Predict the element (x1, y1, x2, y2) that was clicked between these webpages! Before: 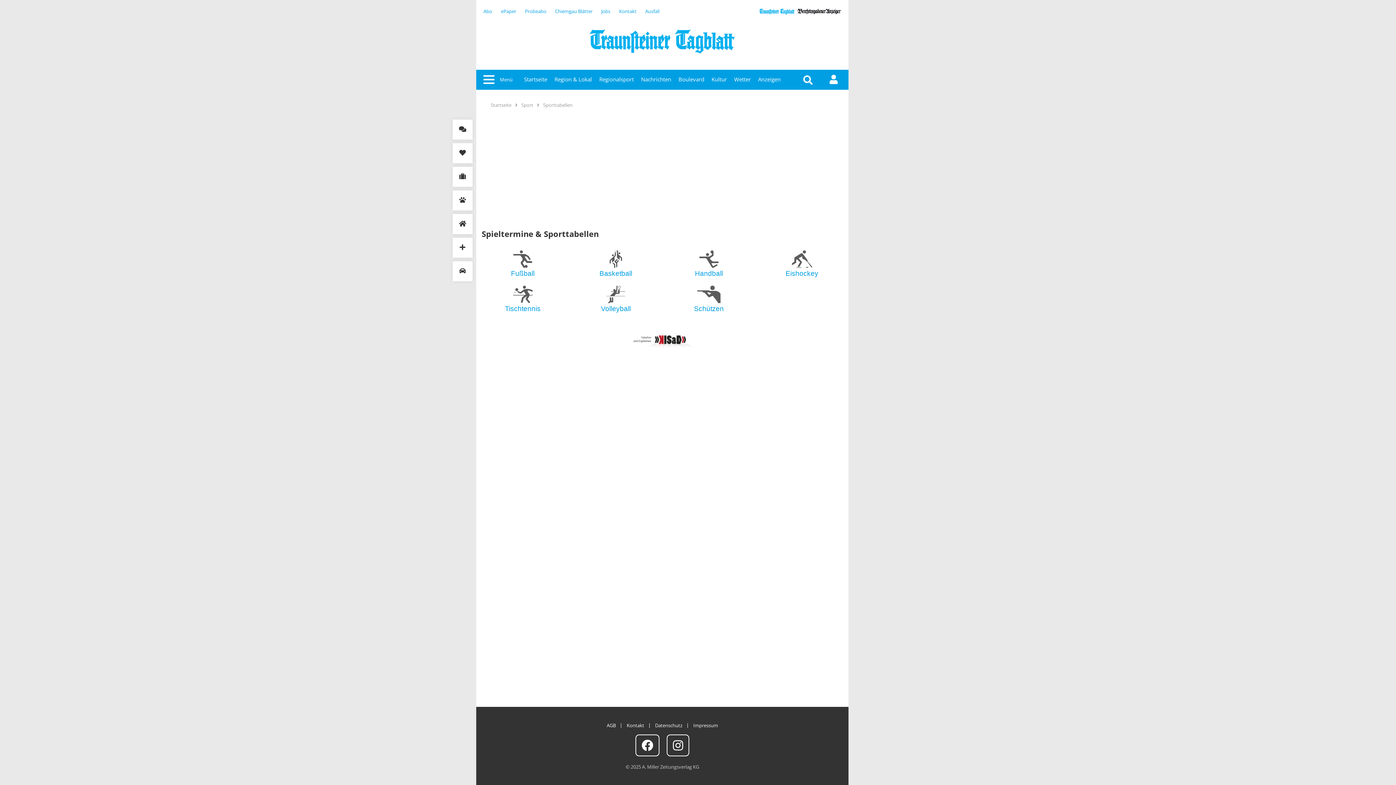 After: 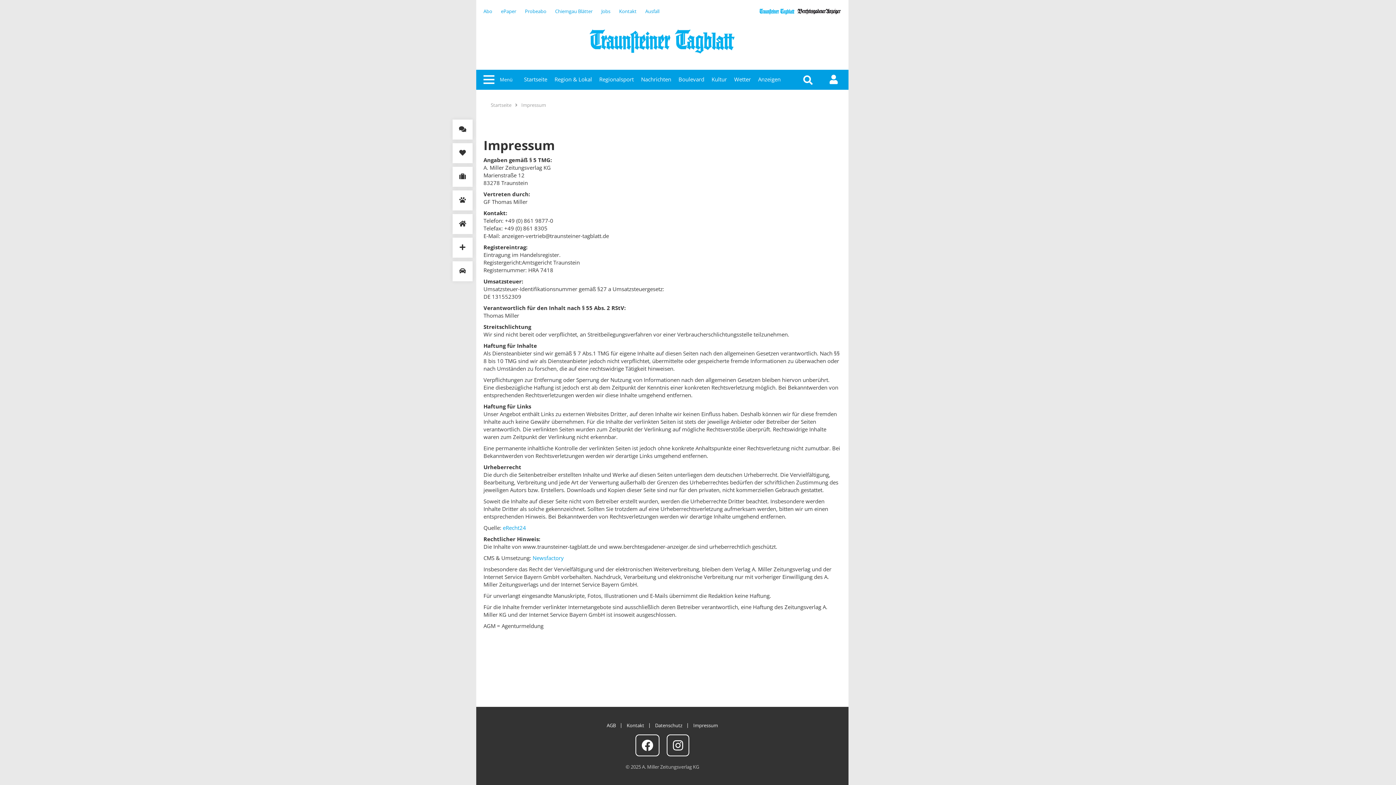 Action: label: Impressum bbox: (693, 722, 718, 729)